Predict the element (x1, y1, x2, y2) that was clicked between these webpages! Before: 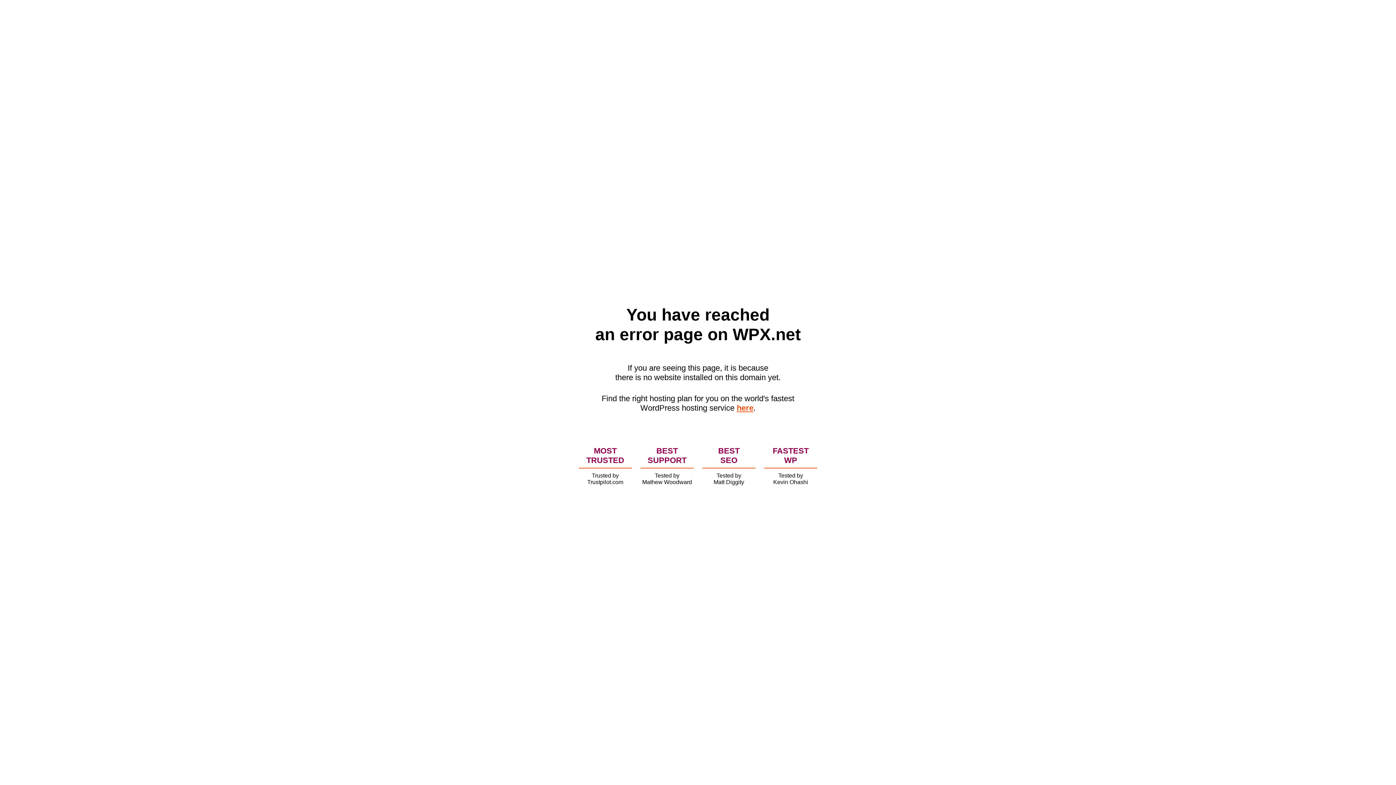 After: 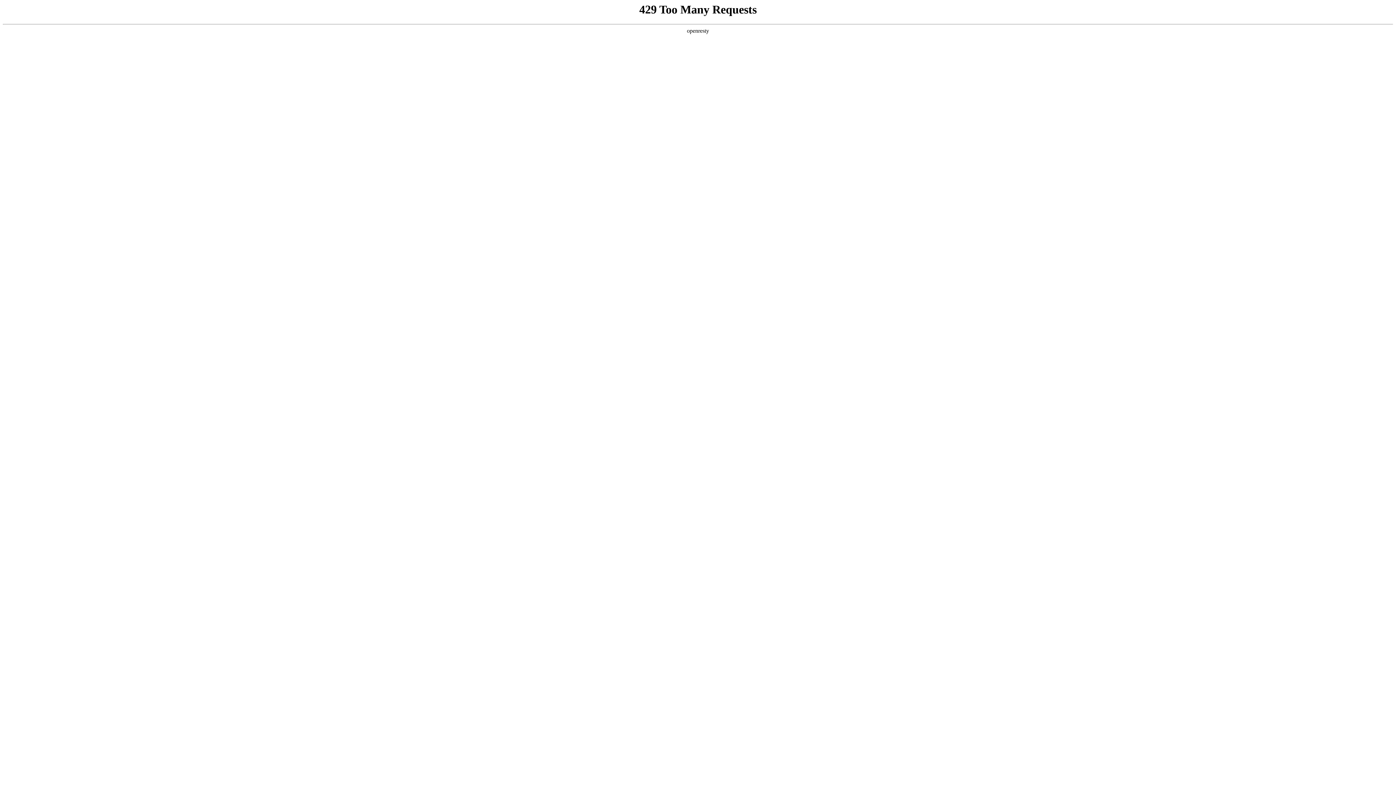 Action: bbox: (736, 403, 753, 412) label: here